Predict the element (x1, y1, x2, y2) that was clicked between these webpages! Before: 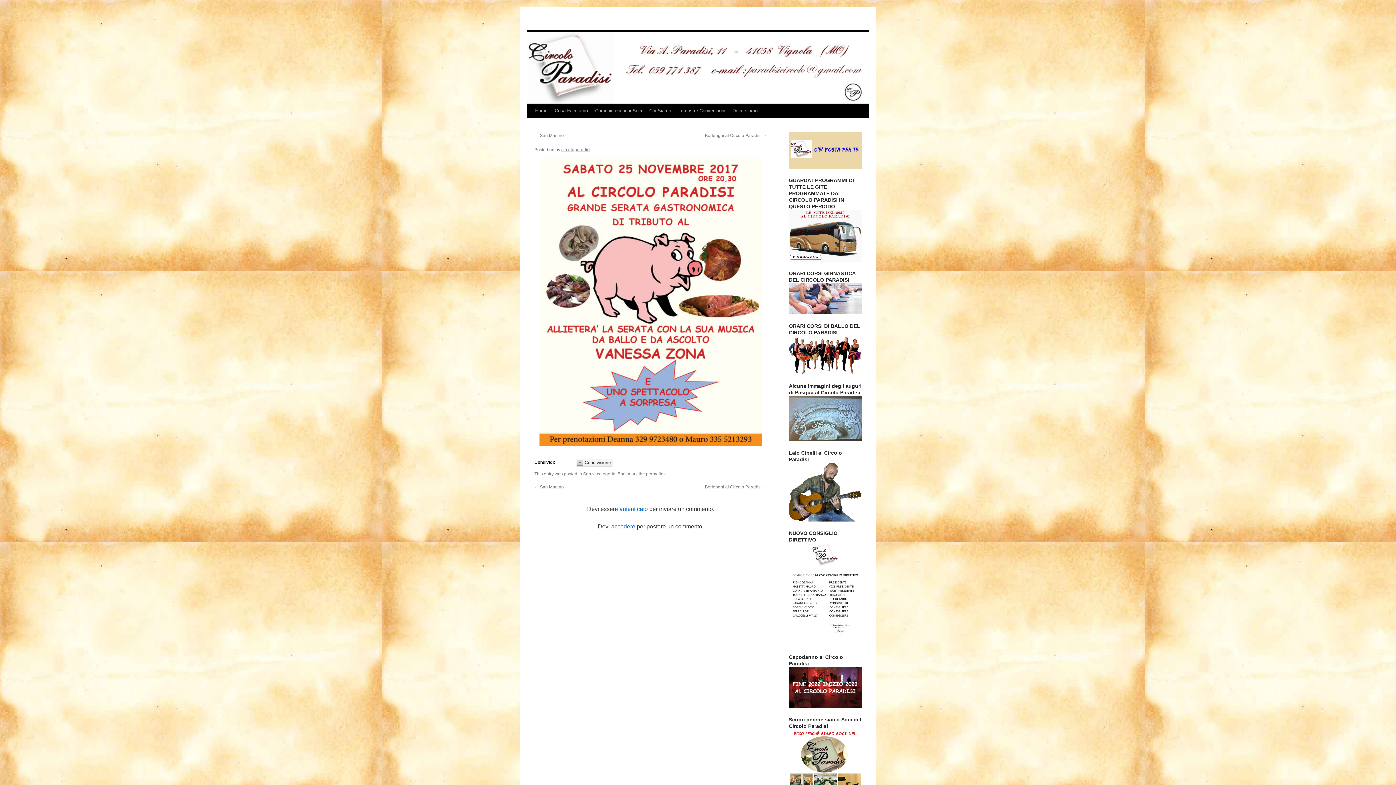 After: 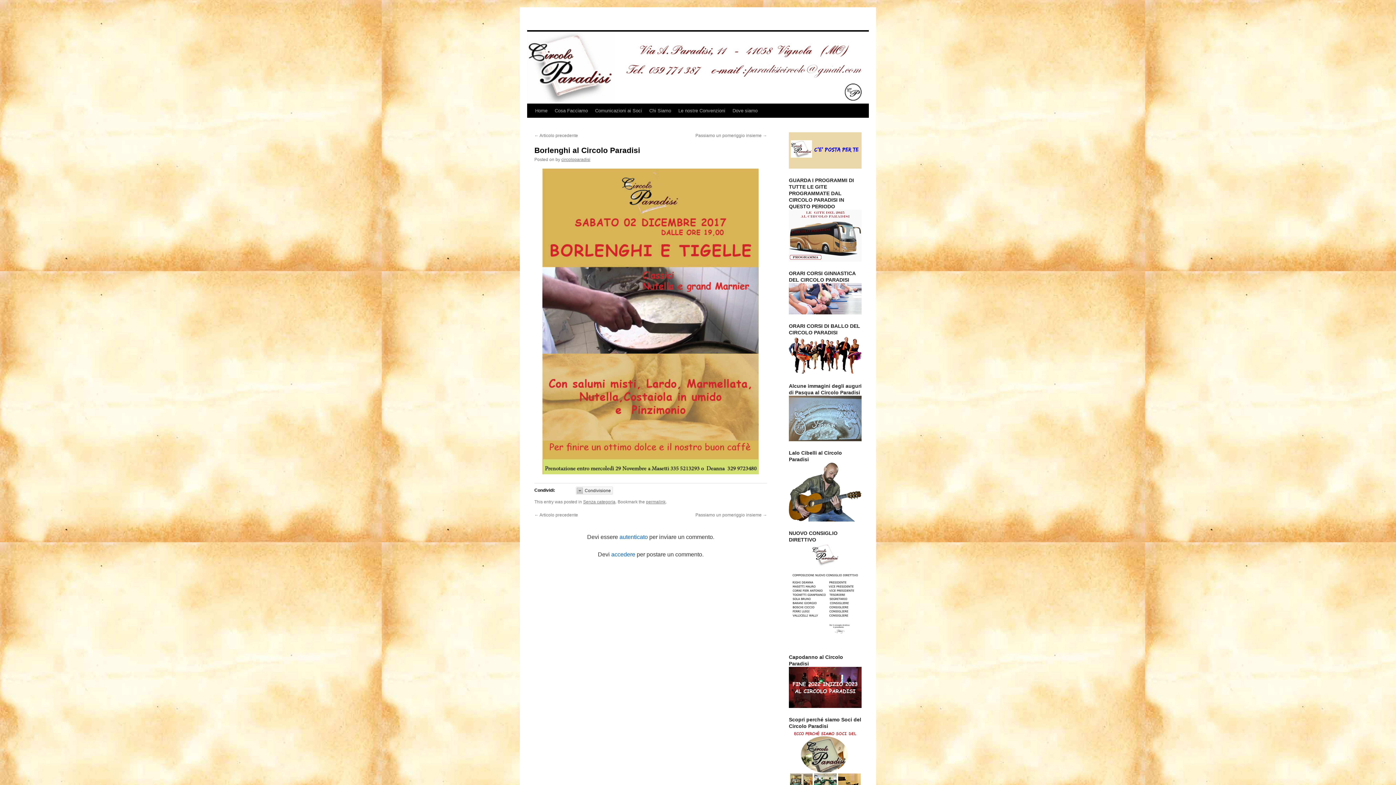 Action: bbox: (705, 484, 767, 489) label: Borlenghi al Circolo Paradisi →